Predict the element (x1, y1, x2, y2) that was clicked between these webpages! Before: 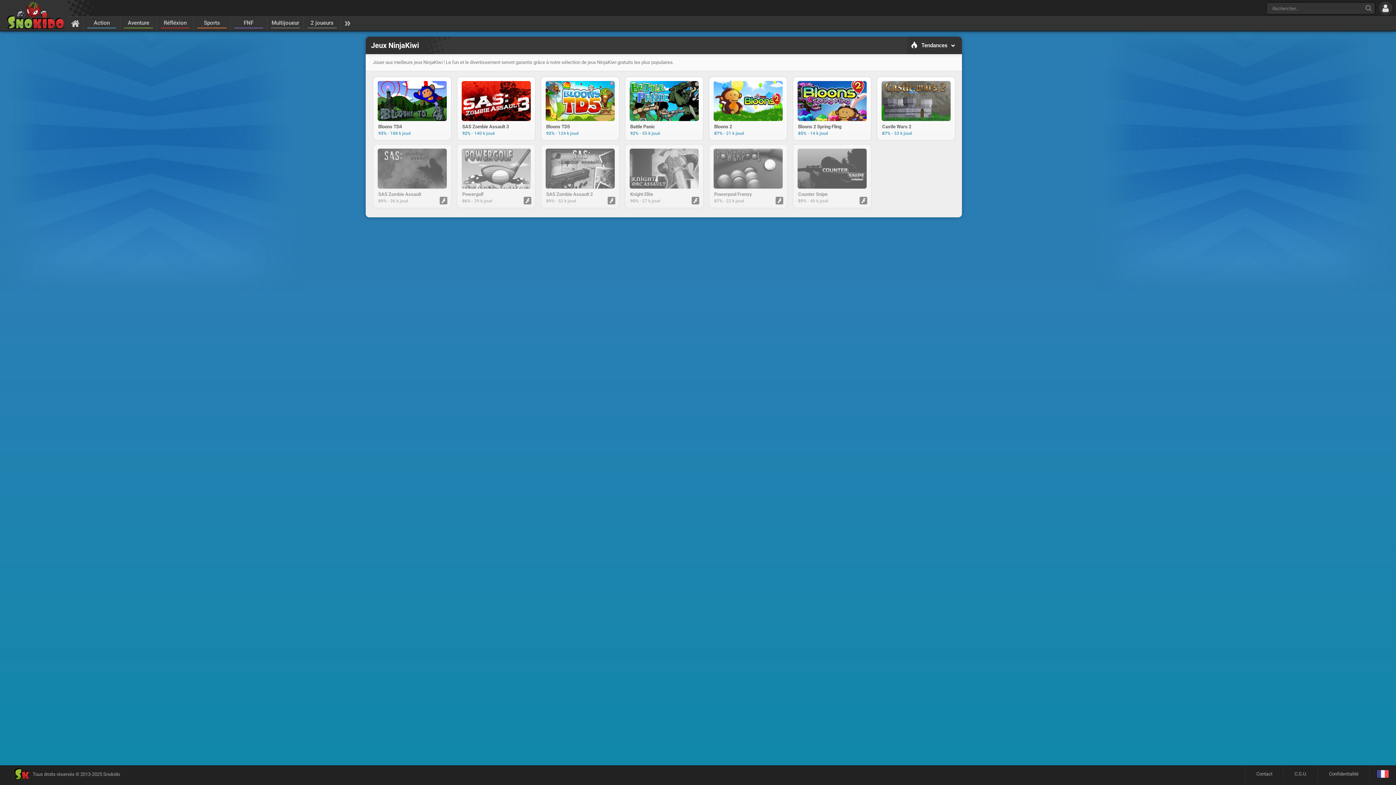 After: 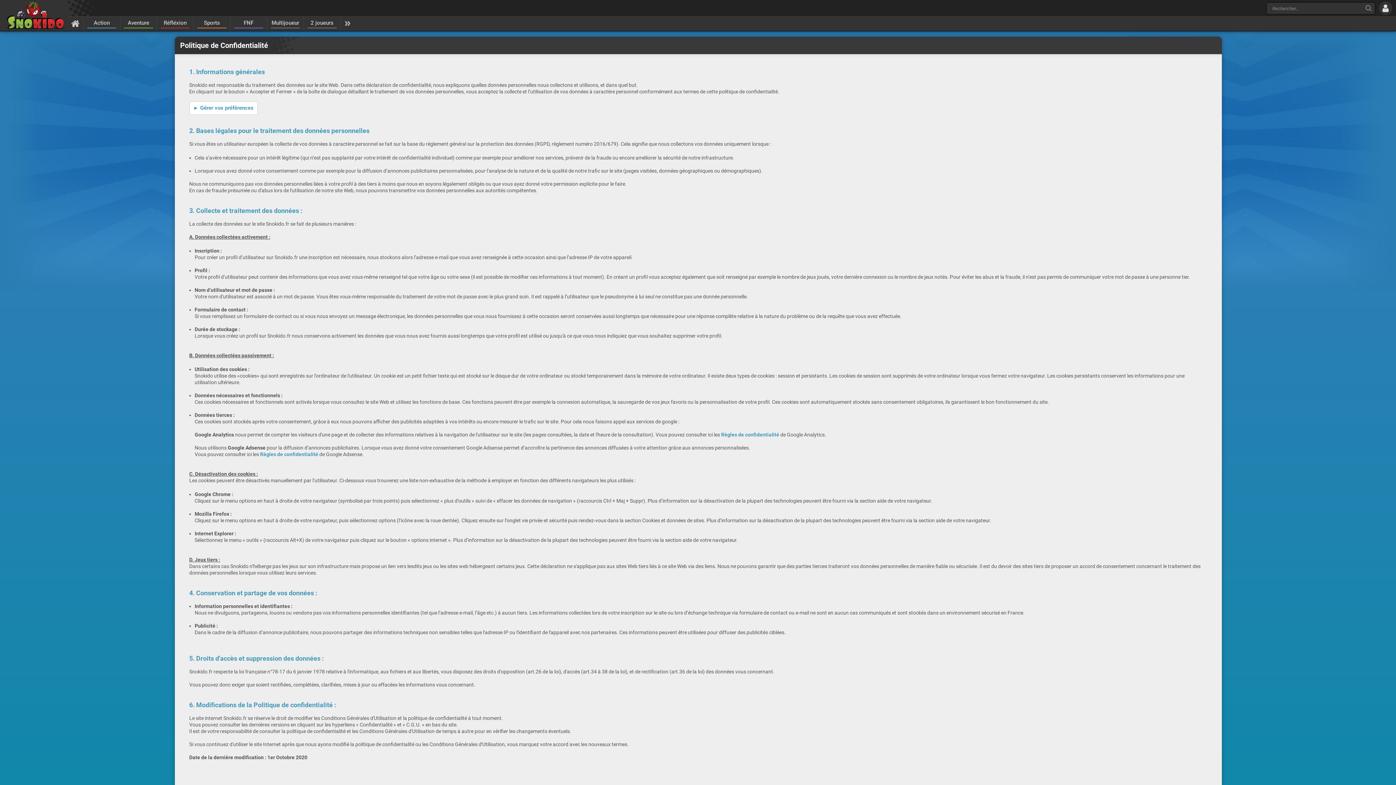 Action: label: Confidentialité bbox: (1318, 766, 1369, 783)